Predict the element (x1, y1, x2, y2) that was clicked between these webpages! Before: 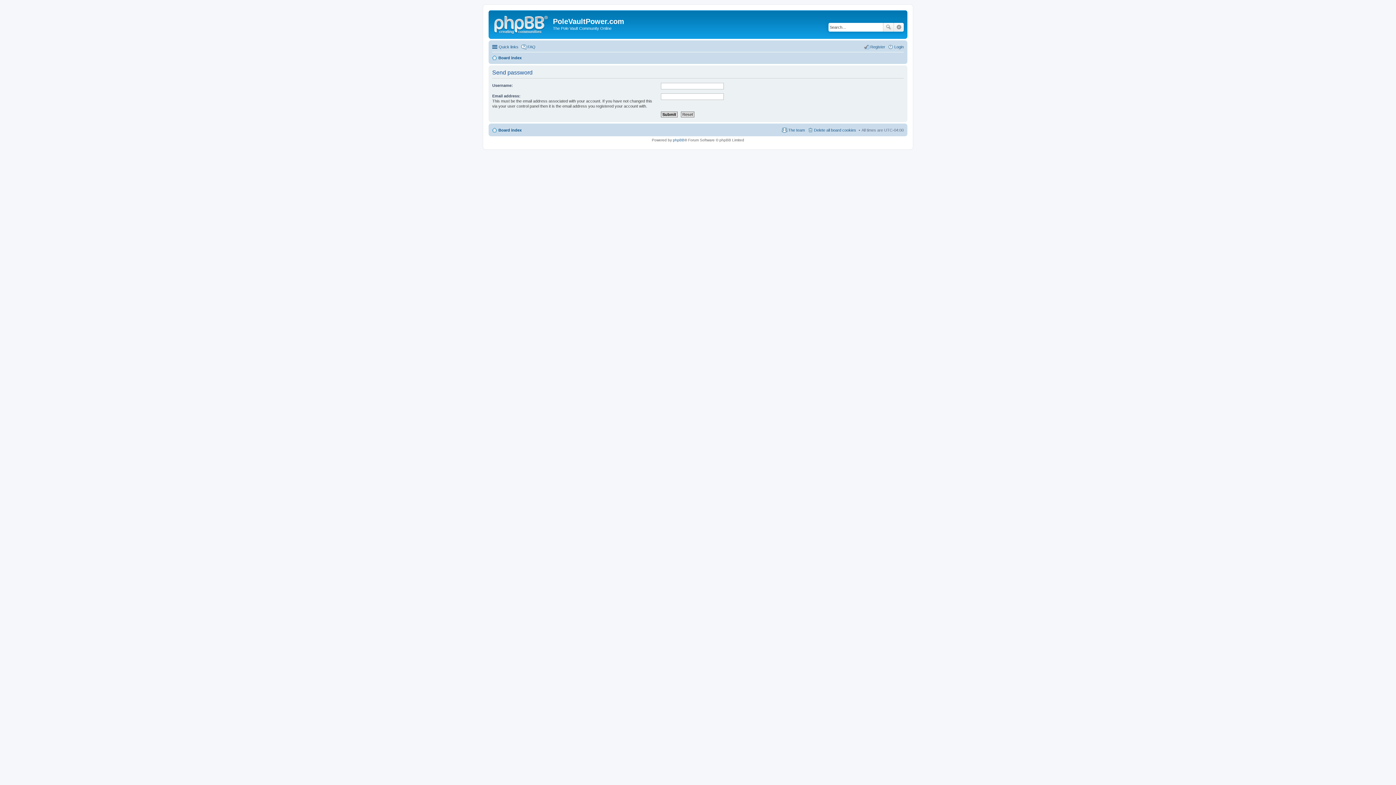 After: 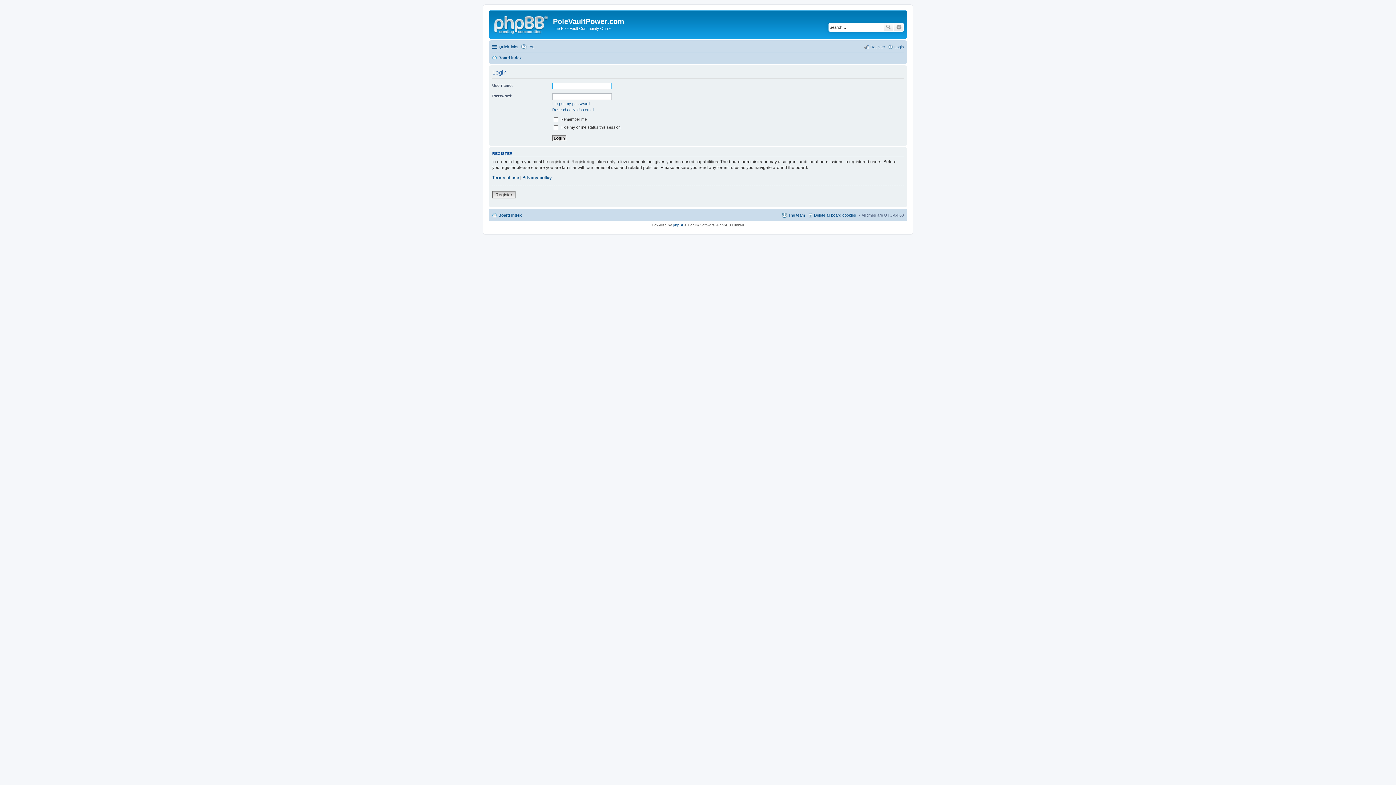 Action: label: Login bbox: (888, 42, 904, 51)